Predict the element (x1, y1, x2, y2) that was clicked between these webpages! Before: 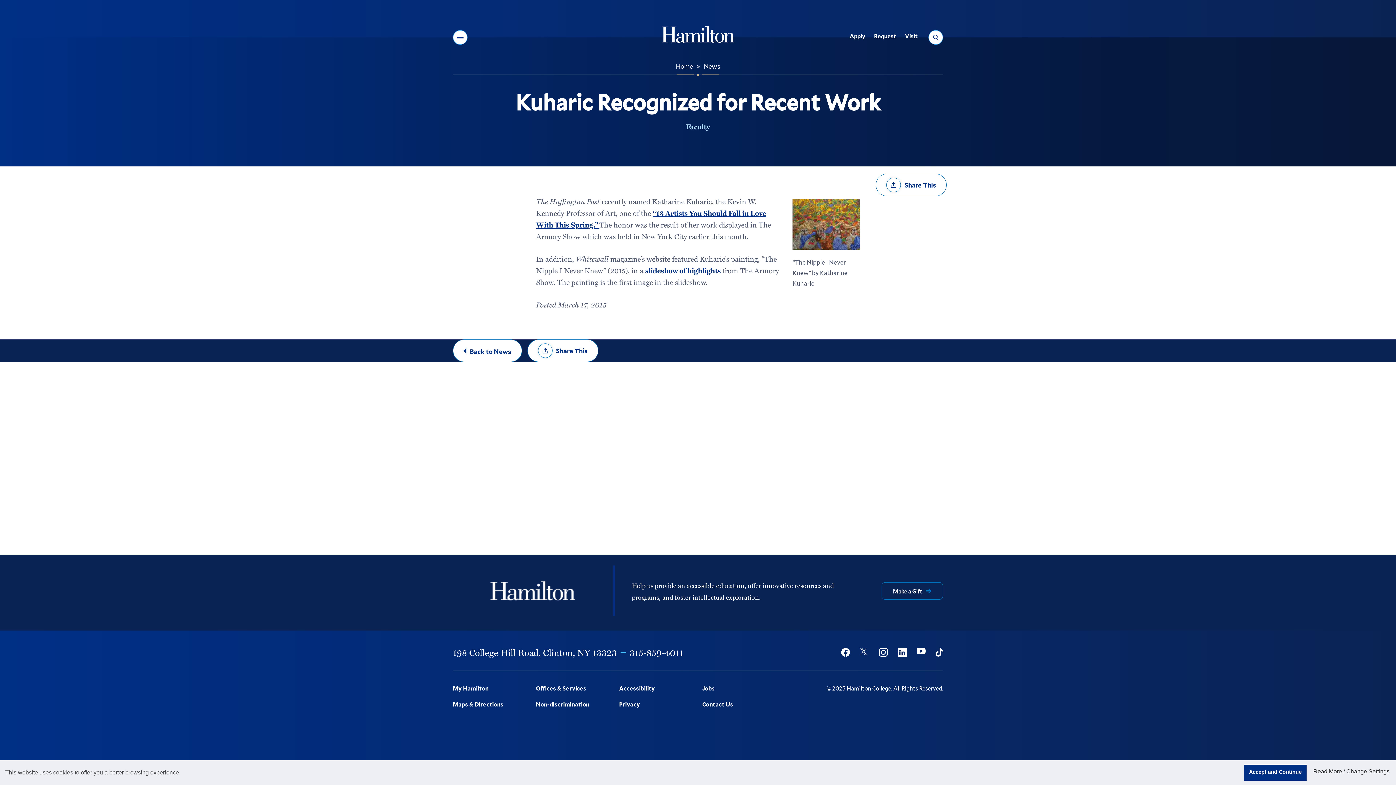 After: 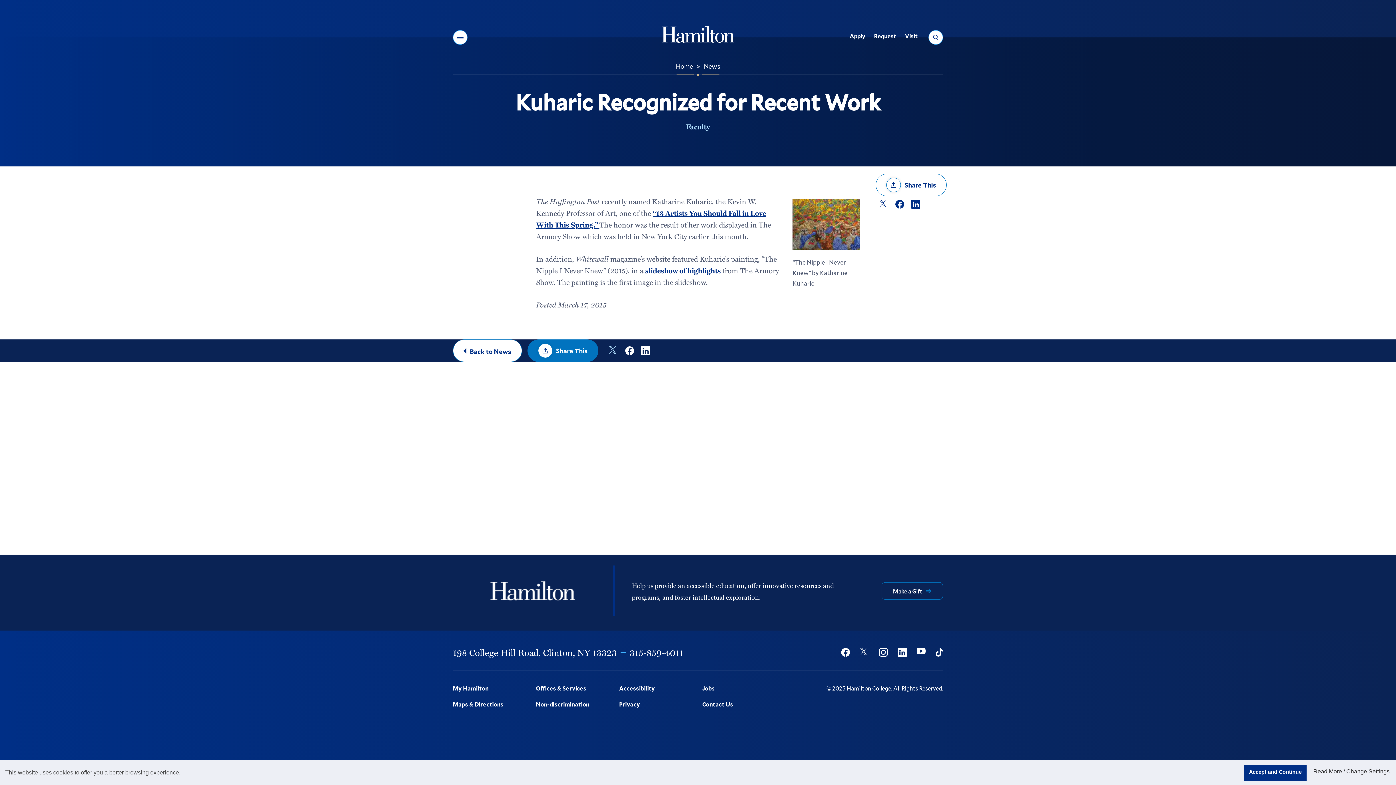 Action: bbox: (527, 339, 598, 362) label: Share This